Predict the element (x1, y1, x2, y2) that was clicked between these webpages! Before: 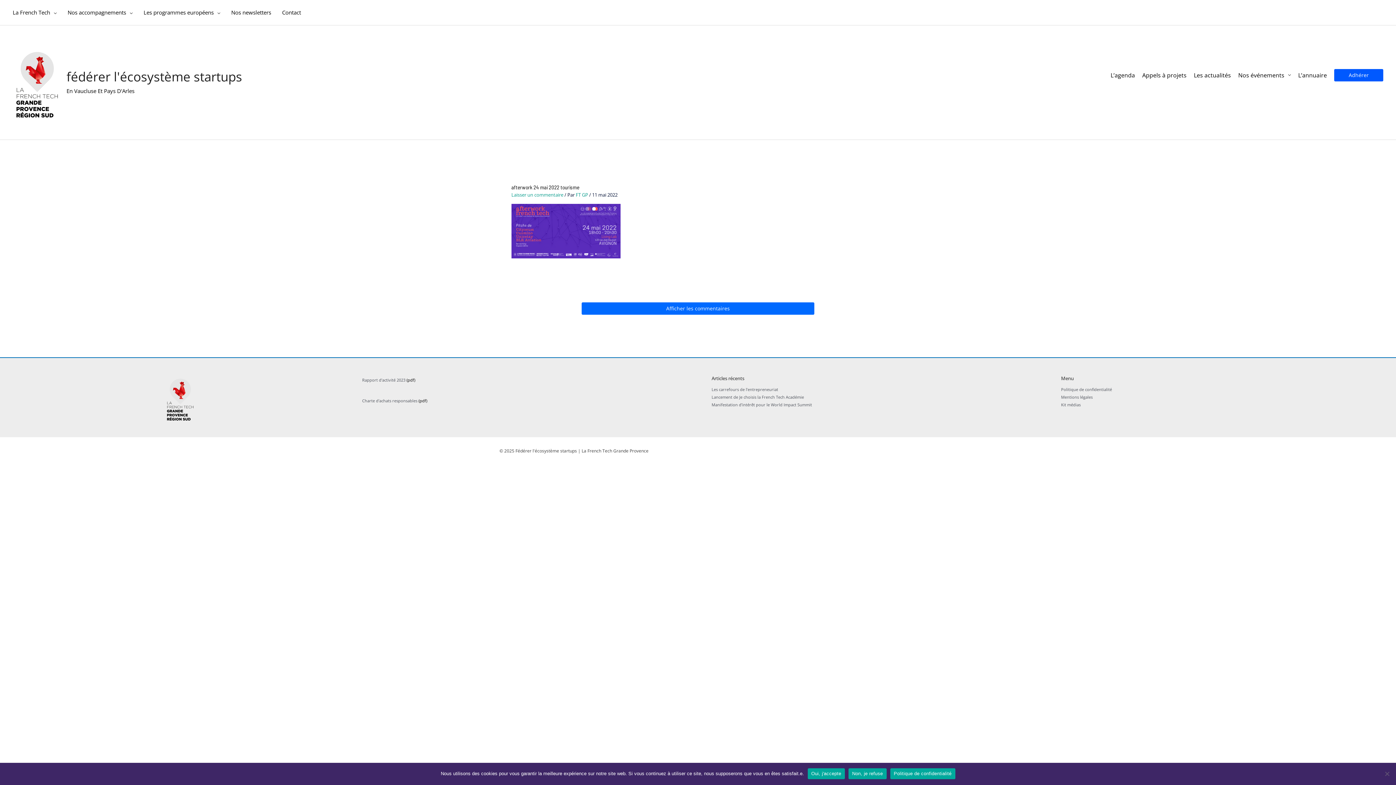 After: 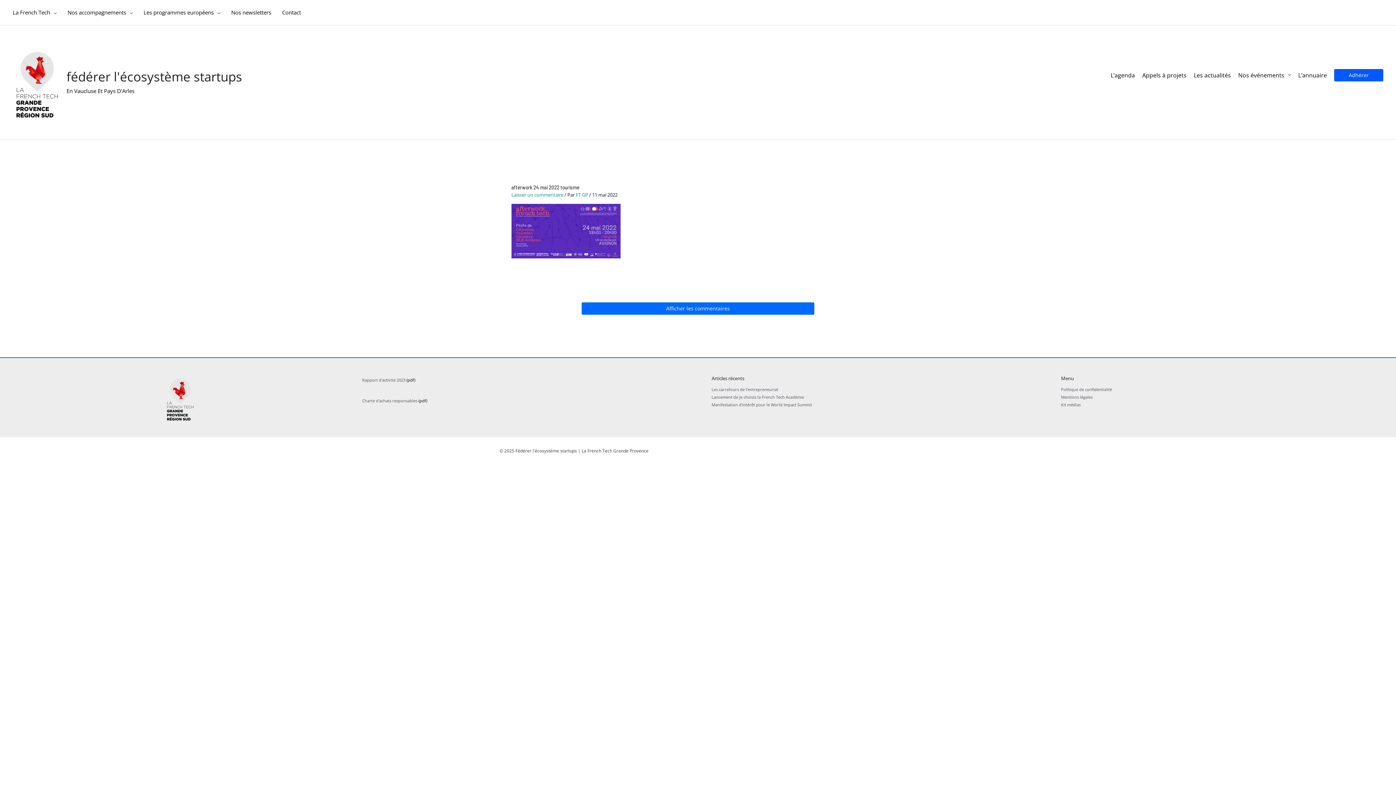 Action: label: Laisser un commentaire bbox: (511, 191, 563, 198)